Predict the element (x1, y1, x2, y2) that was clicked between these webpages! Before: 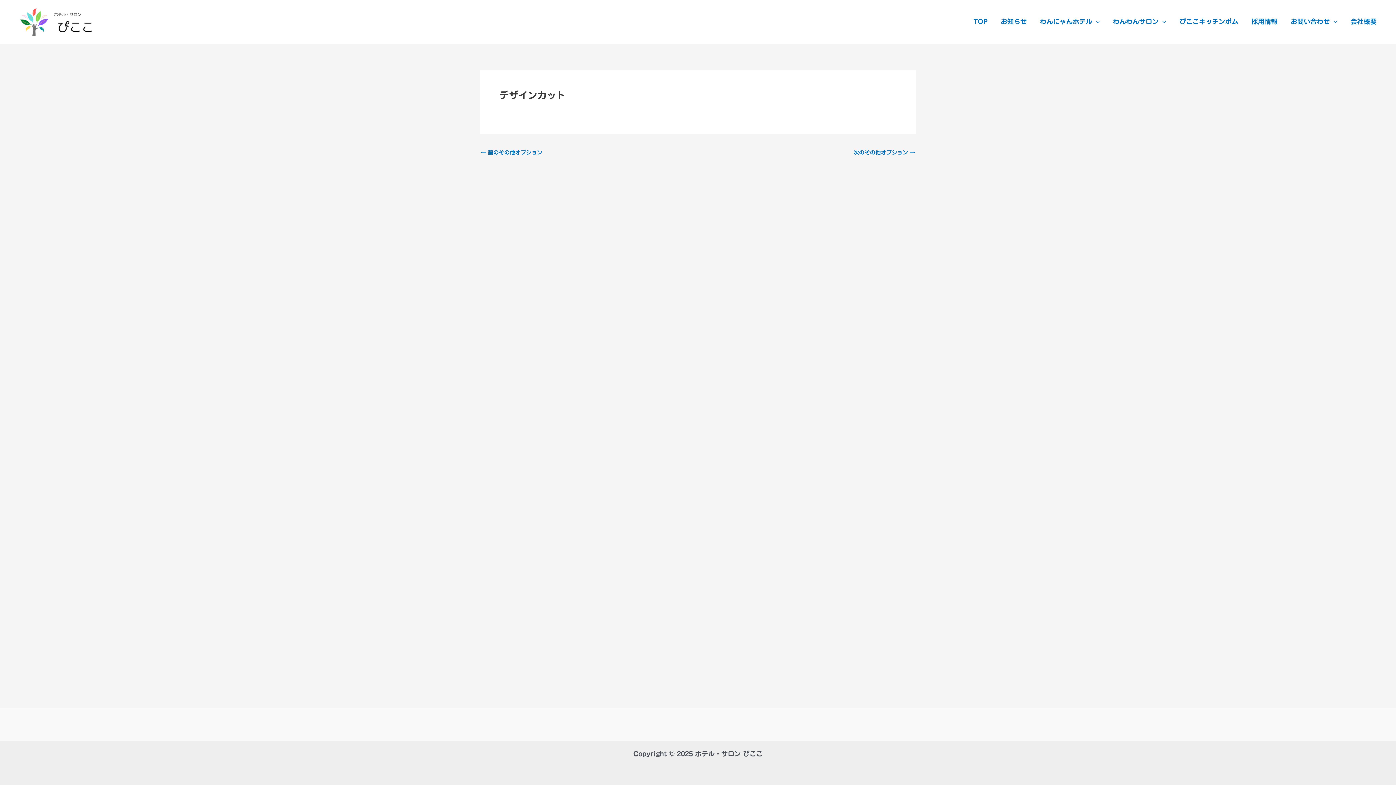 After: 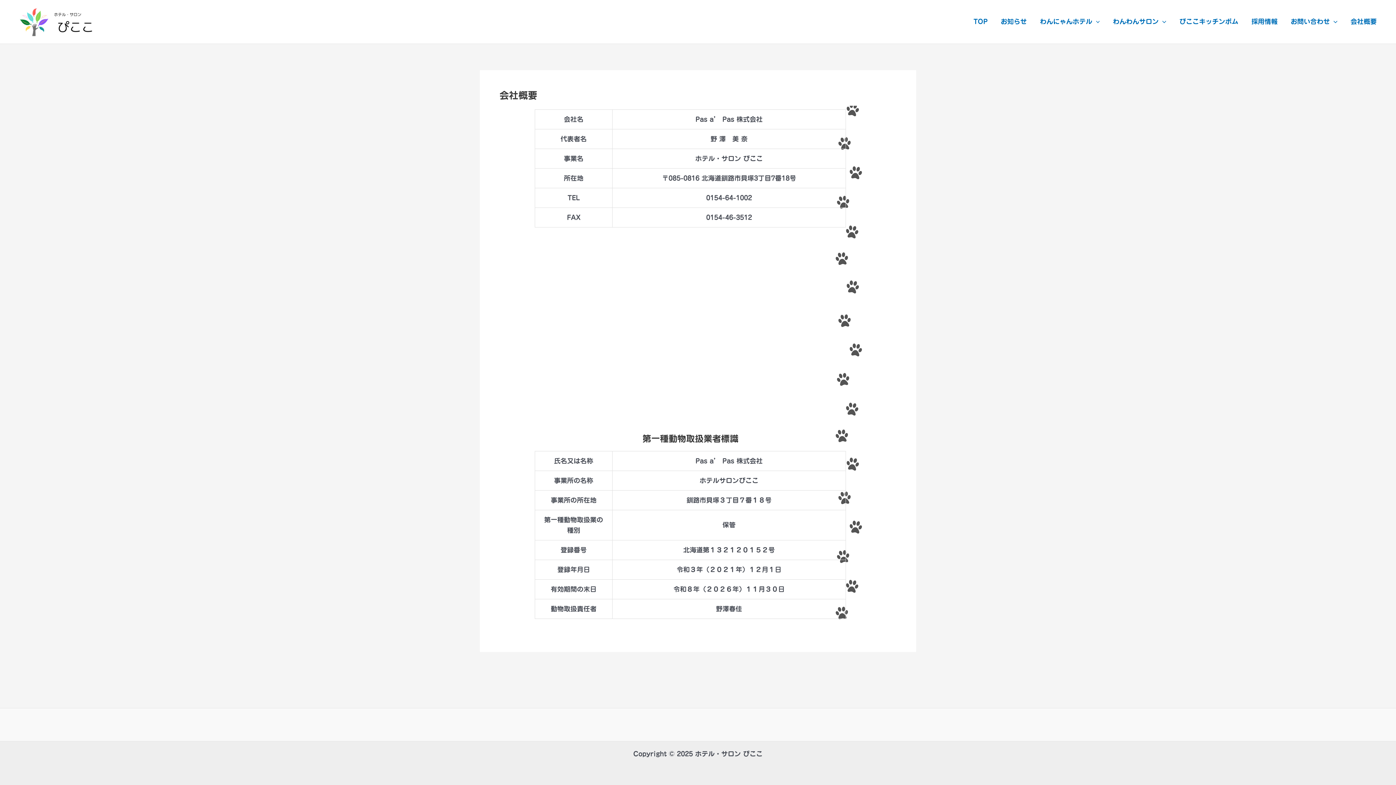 Action: bbox: (1344, 16, 1383, 27) label: 会社概要